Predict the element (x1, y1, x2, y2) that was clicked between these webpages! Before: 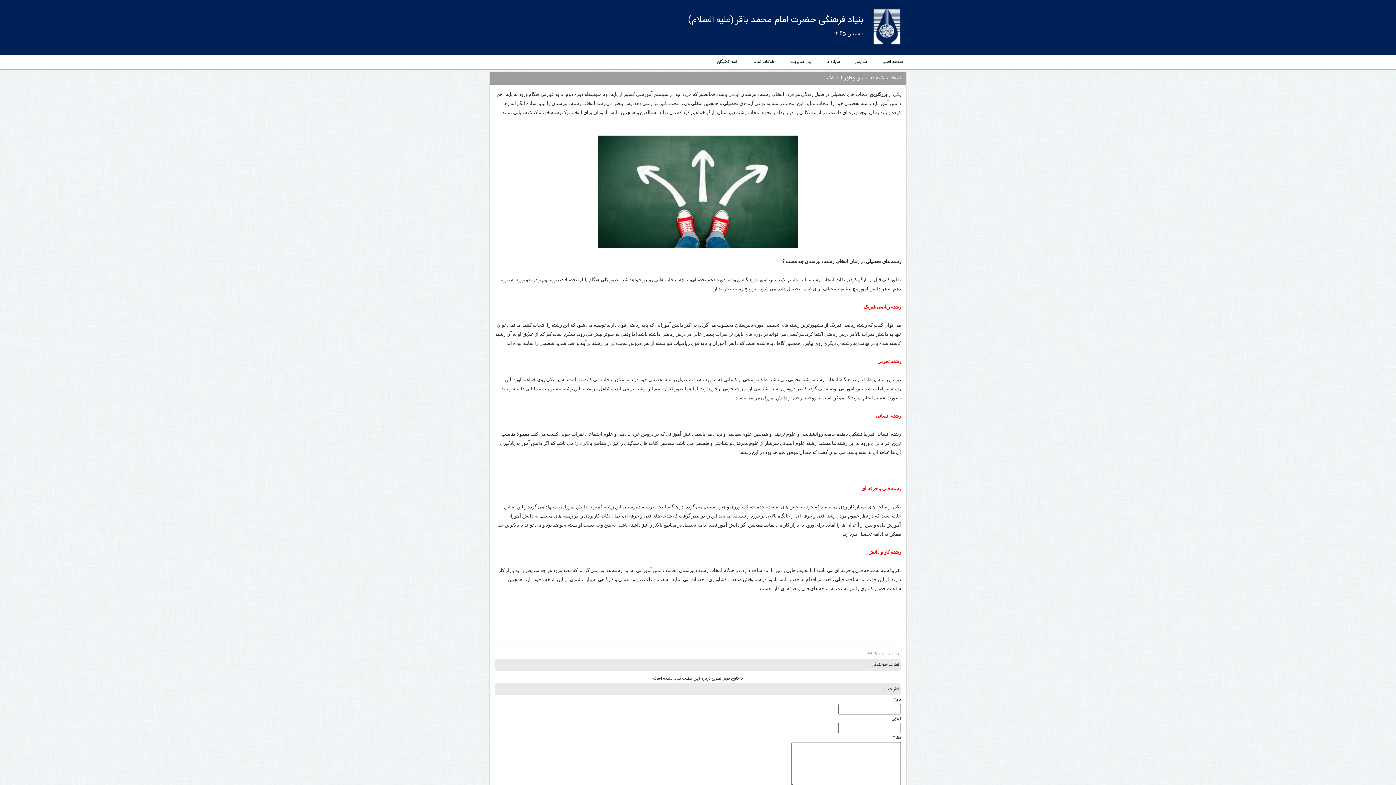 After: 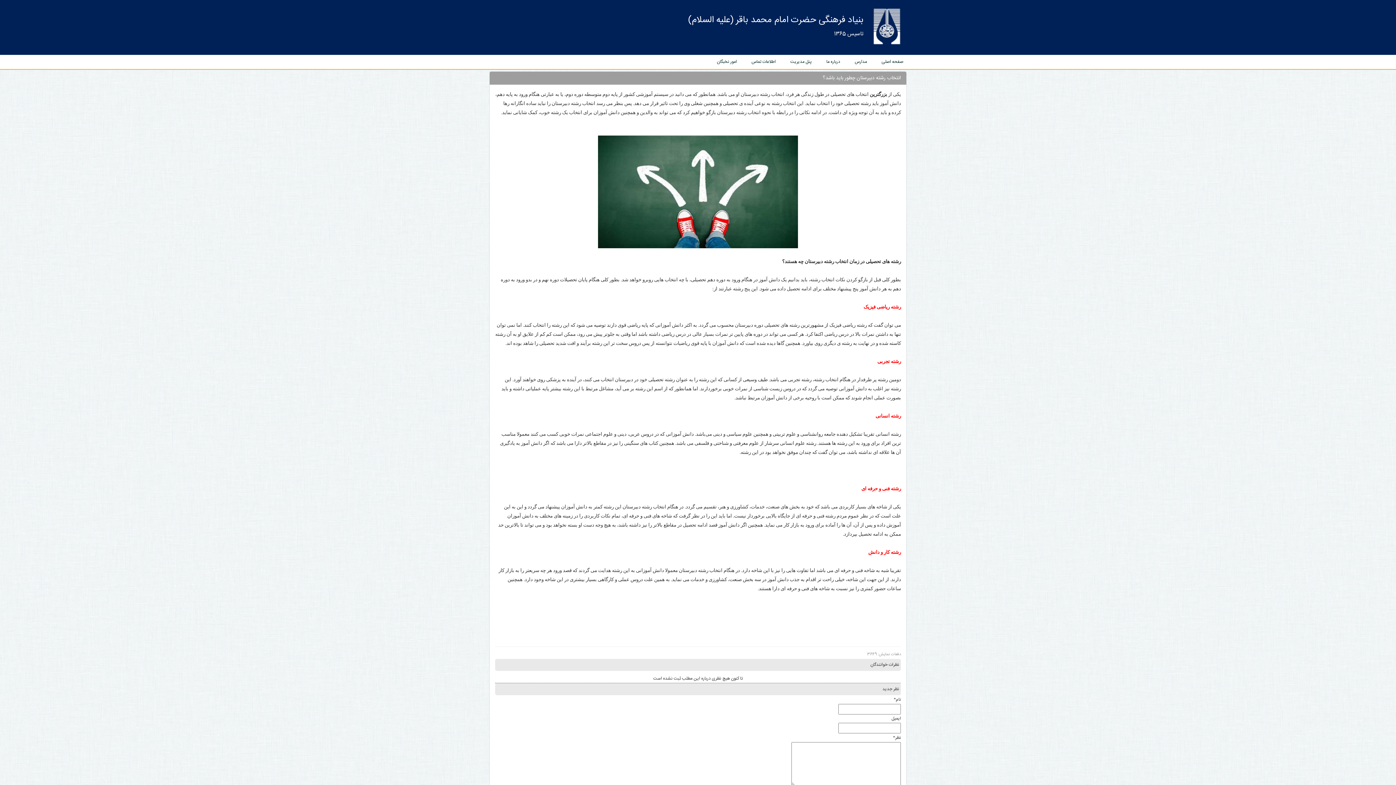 Action: label: بنیاد فرهنگی حضرت امام محمد باقر (علیه السلام) bbox: (688, 12, 863, 27)